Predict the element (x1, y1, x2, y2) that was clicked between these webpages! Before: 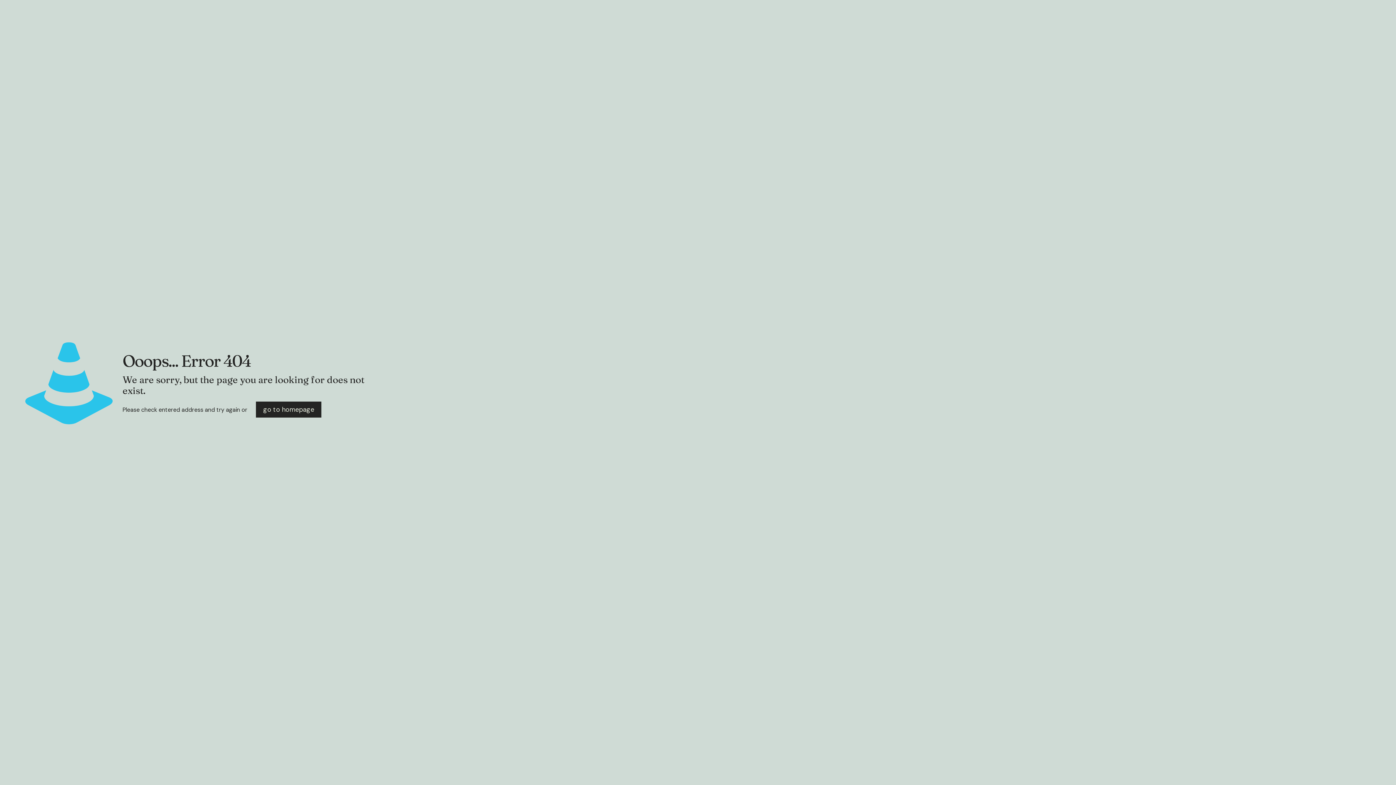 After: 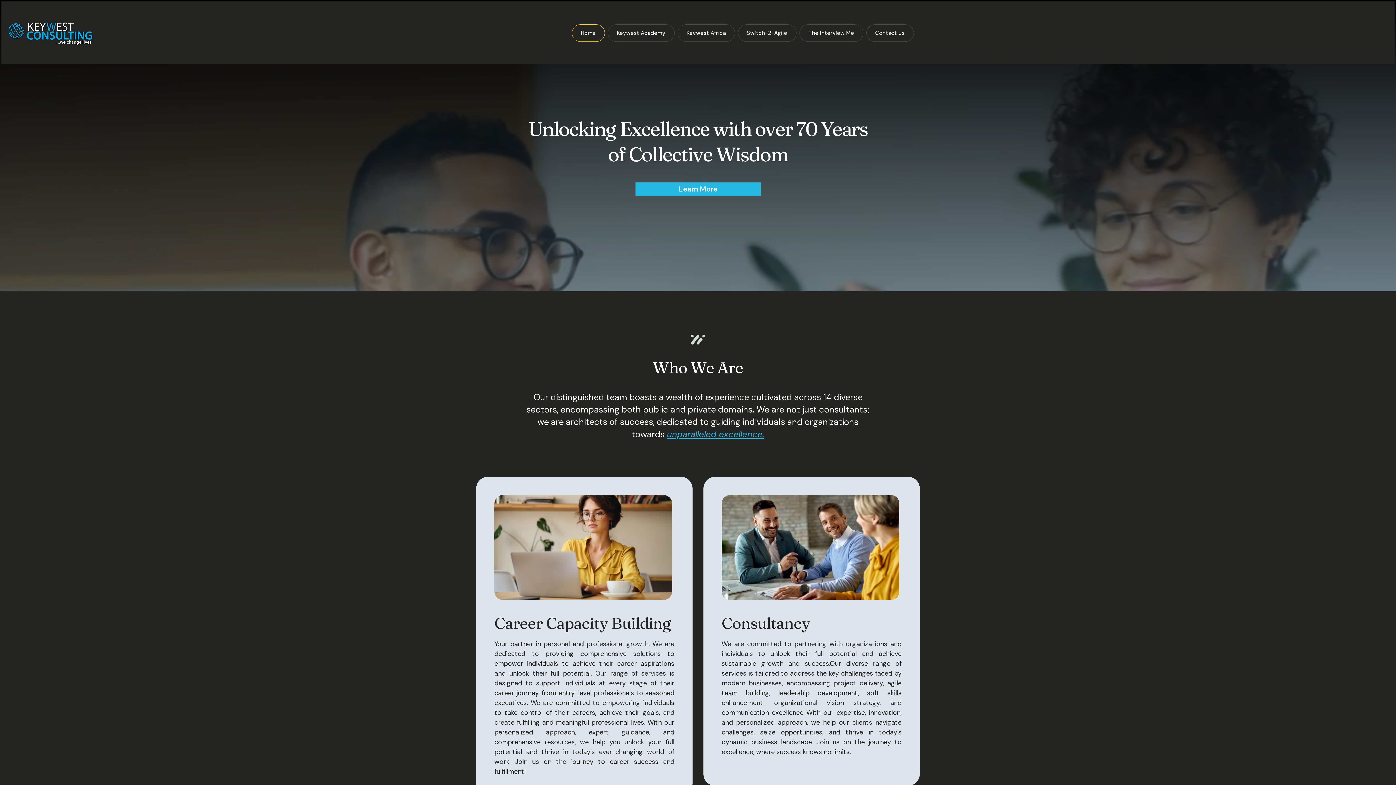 Action: label: go to homepage bbox: (256, 401, 321, 417)